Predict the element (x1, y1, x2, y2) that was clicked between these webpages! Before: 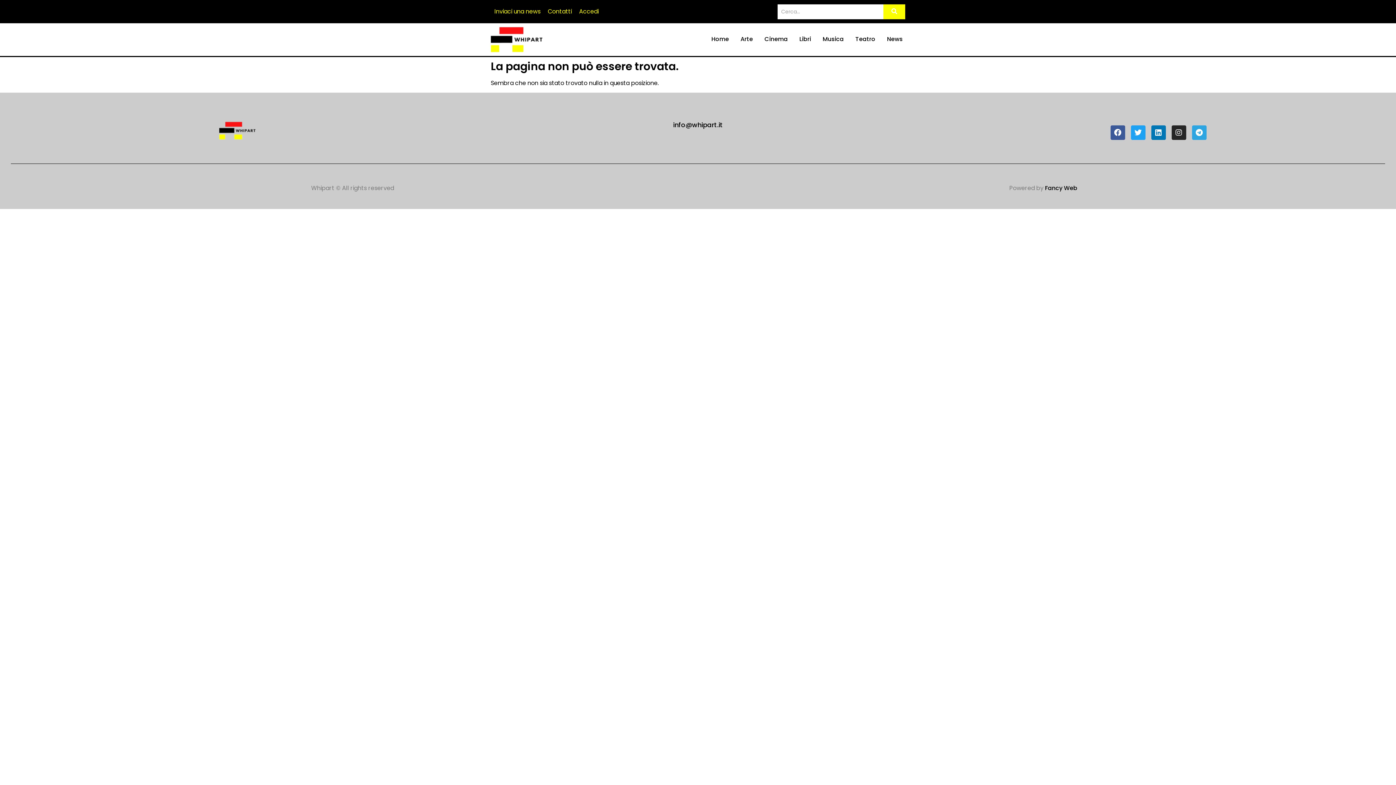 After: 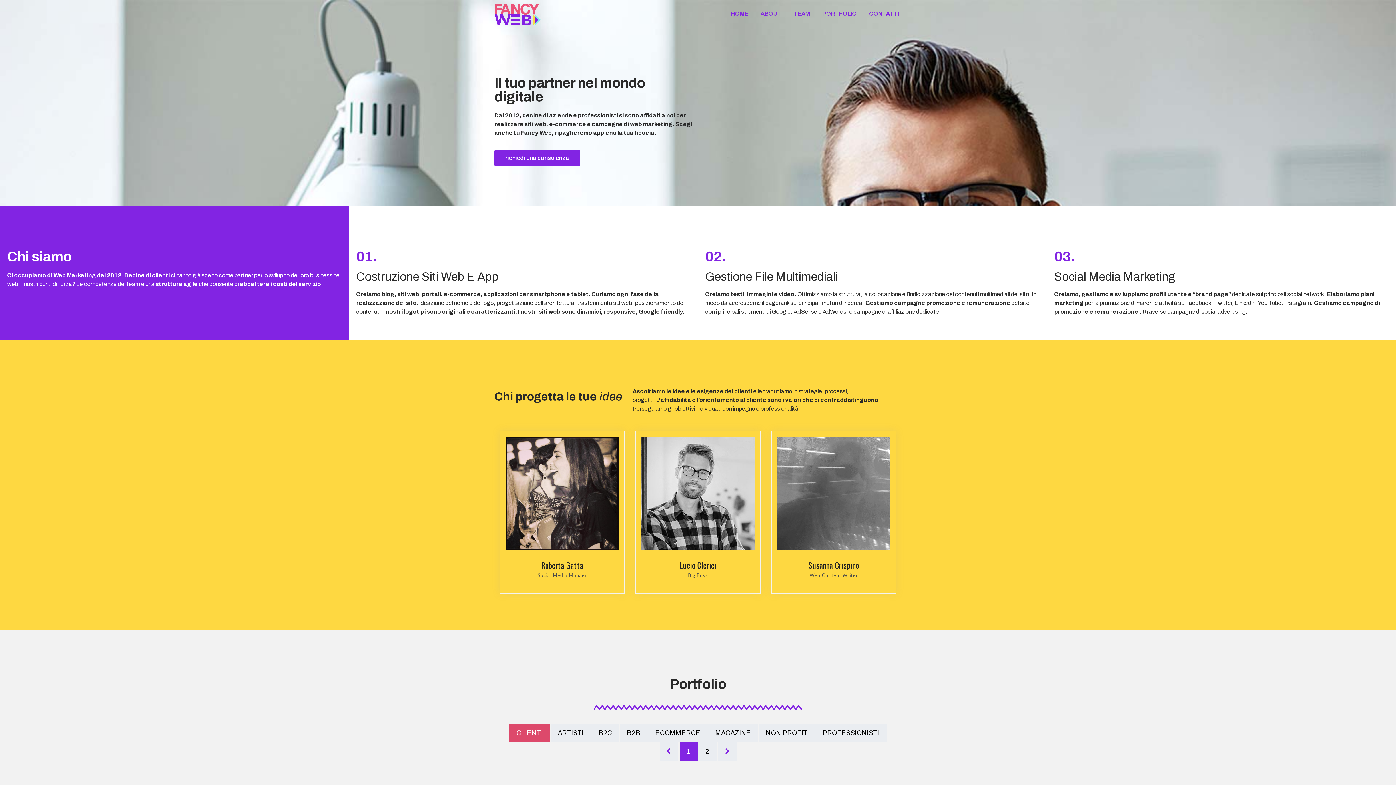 Action: label: Fancy Web bbox: (1045, 184, 1077, 192)